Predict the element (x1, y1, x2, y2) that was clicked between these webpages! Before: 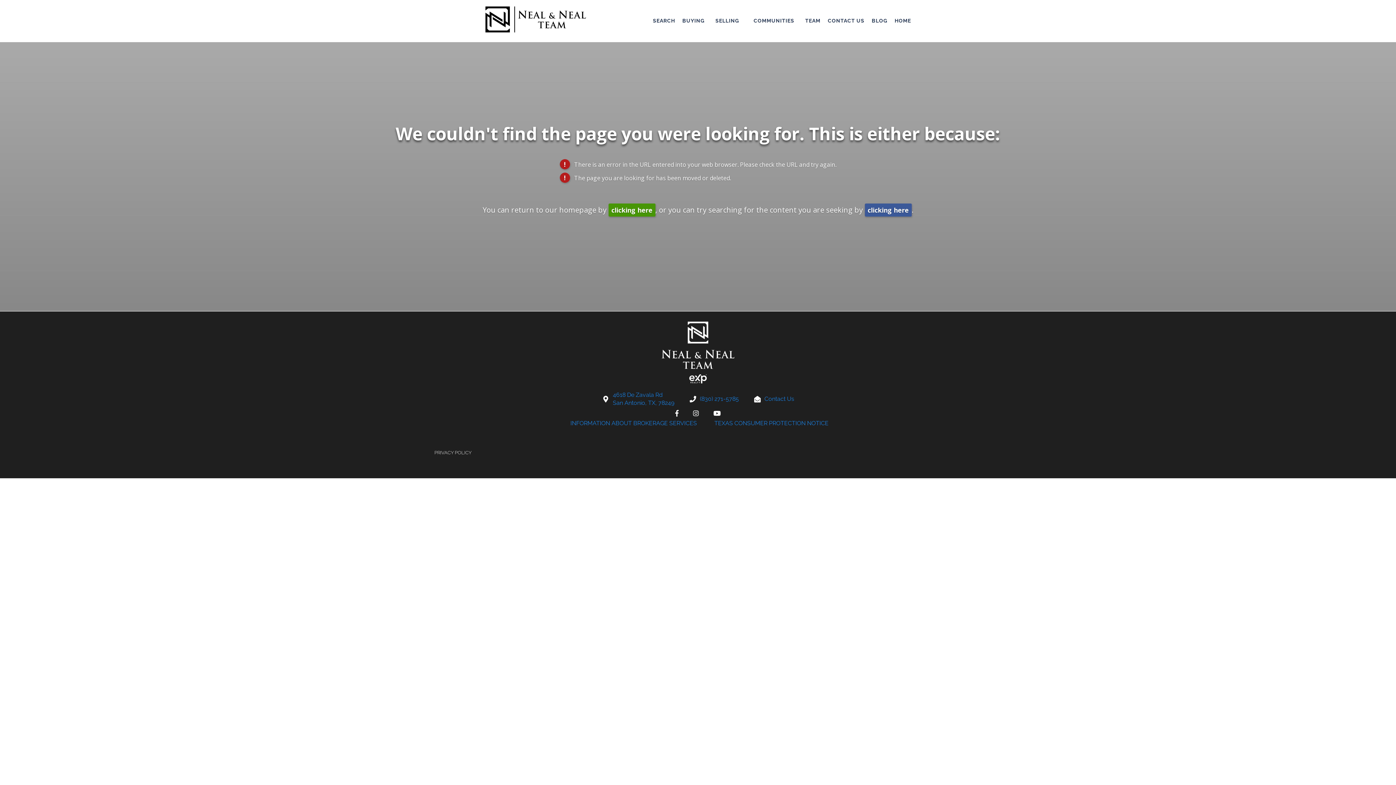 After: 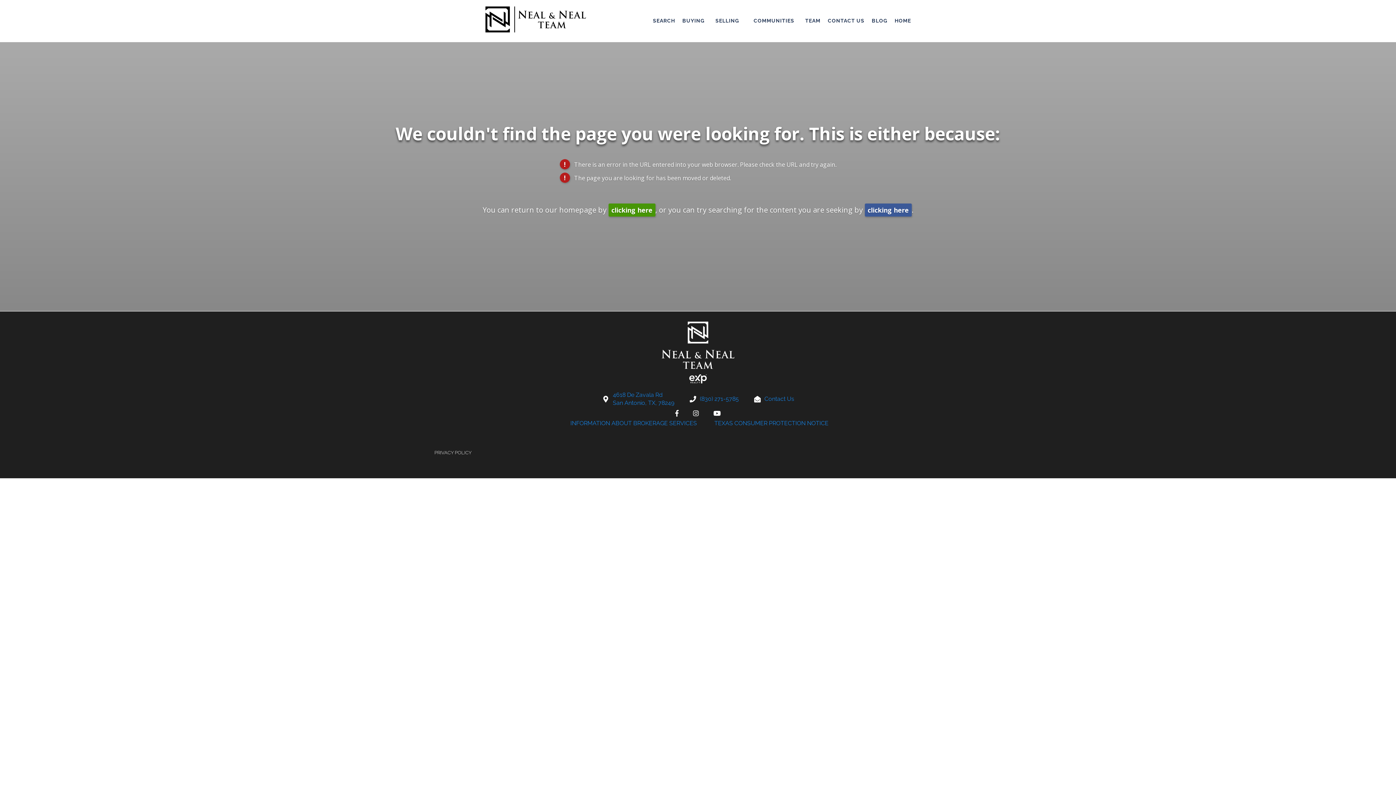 Action: bbox: (434, 450, 471, 455) label: PRIVACY POLICY